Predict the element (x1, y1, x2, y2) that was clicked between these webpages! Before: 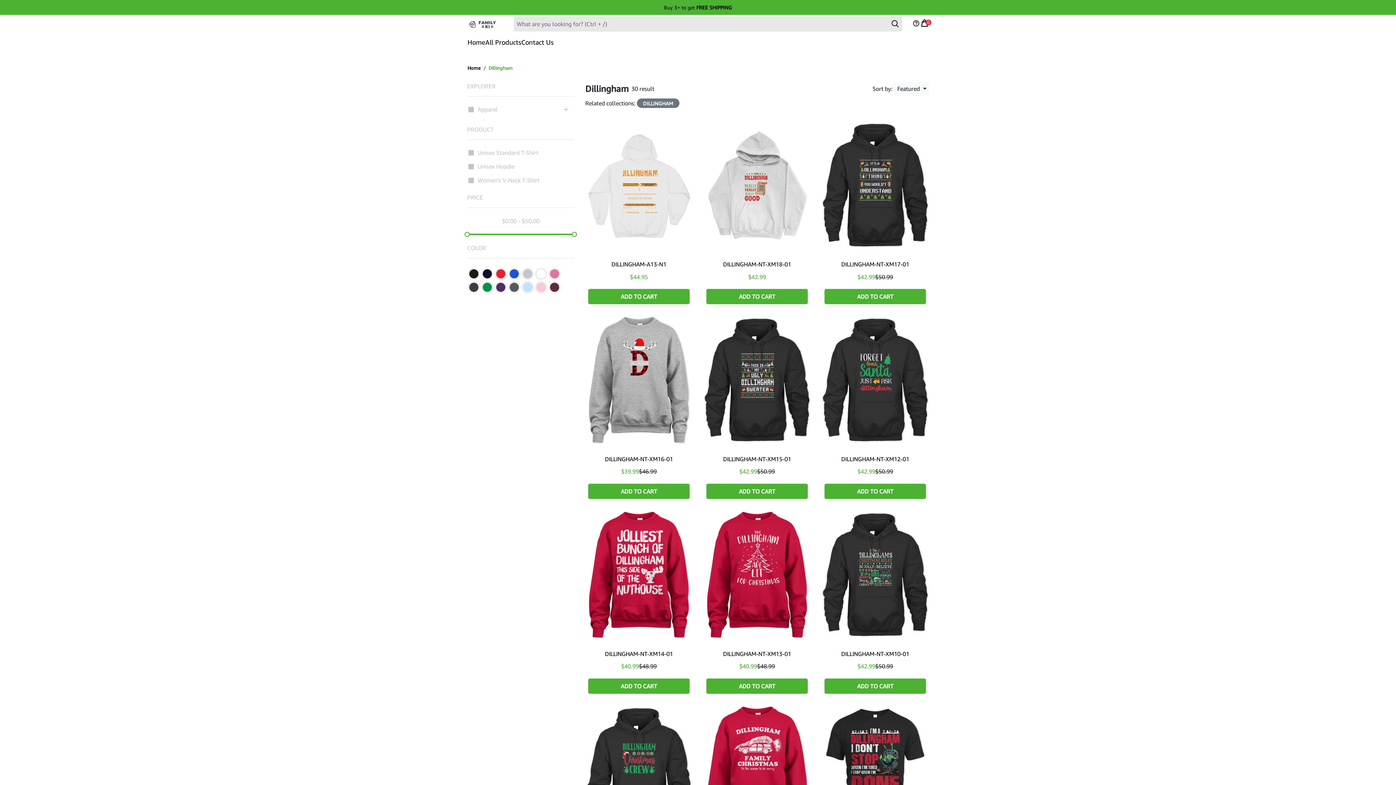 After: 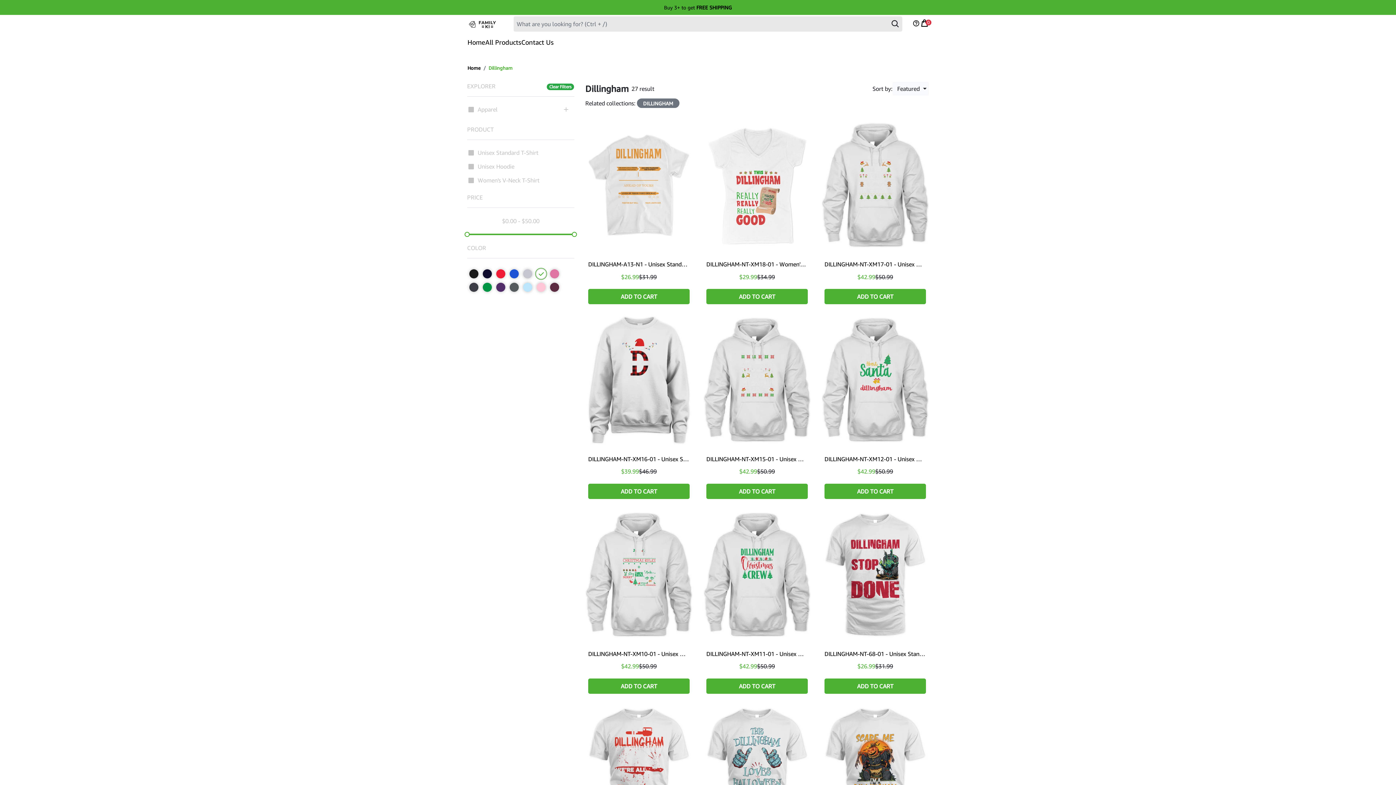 Action: bbox: (534, 267, 548, 280)